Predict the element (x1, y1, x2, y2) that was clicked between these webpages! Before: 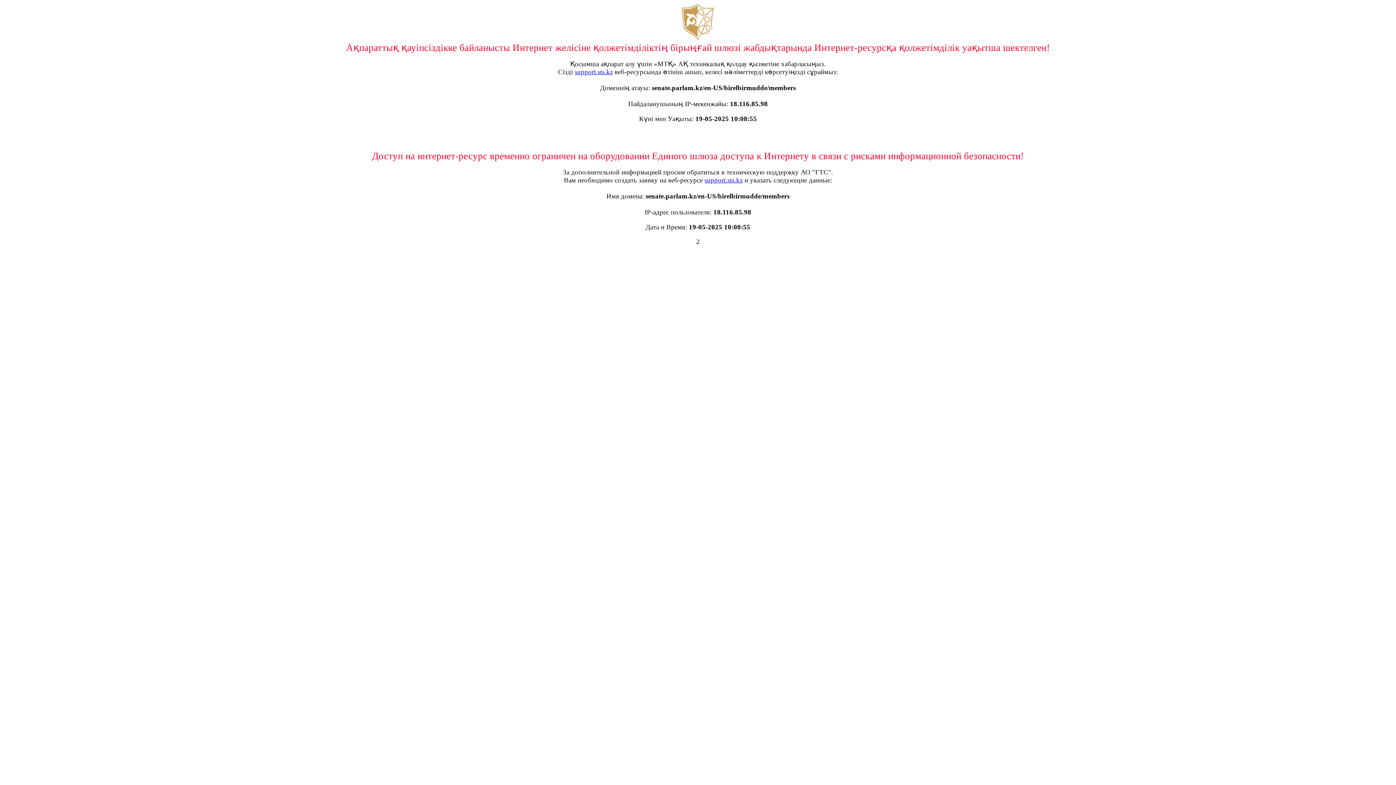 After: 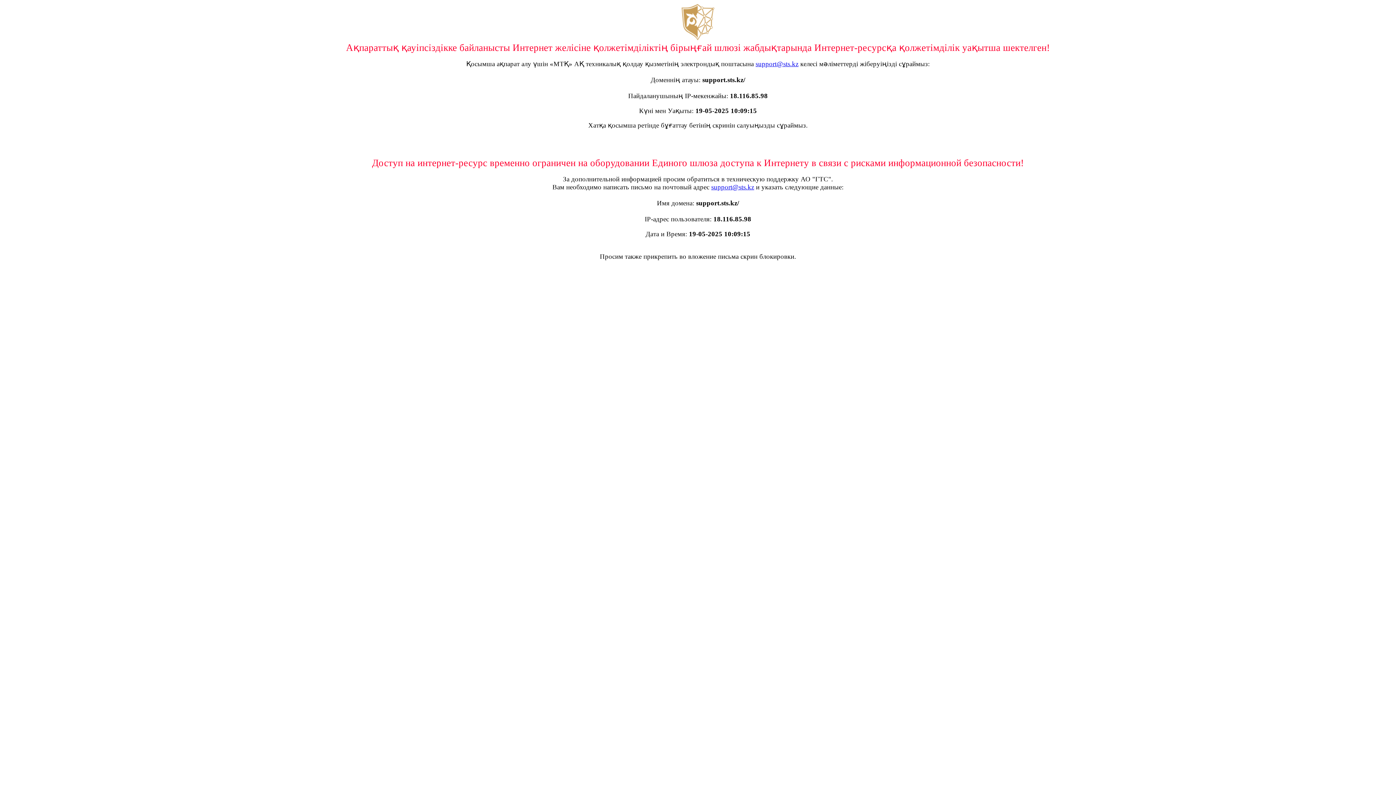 Action: label: support.sts.kz bbox: (574, 68, 613, 75)